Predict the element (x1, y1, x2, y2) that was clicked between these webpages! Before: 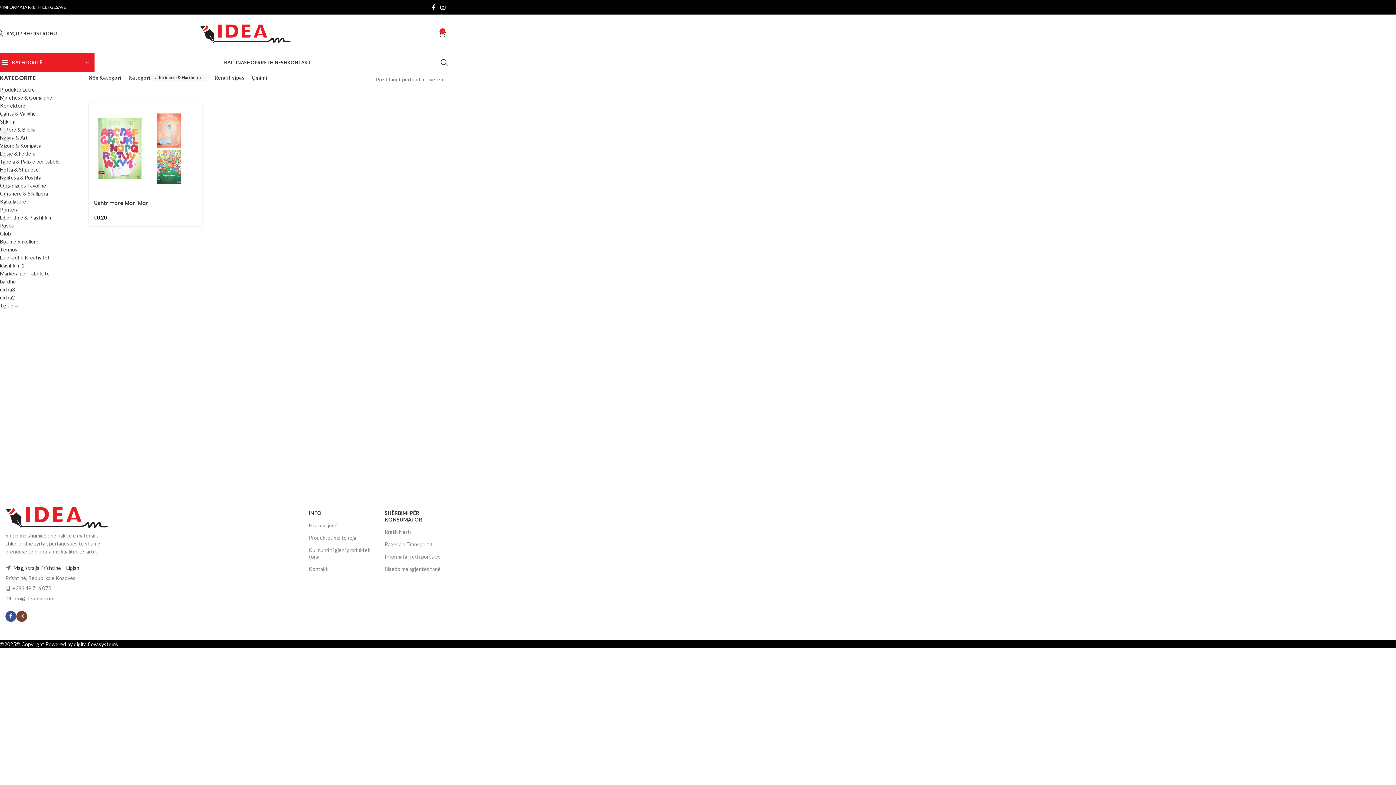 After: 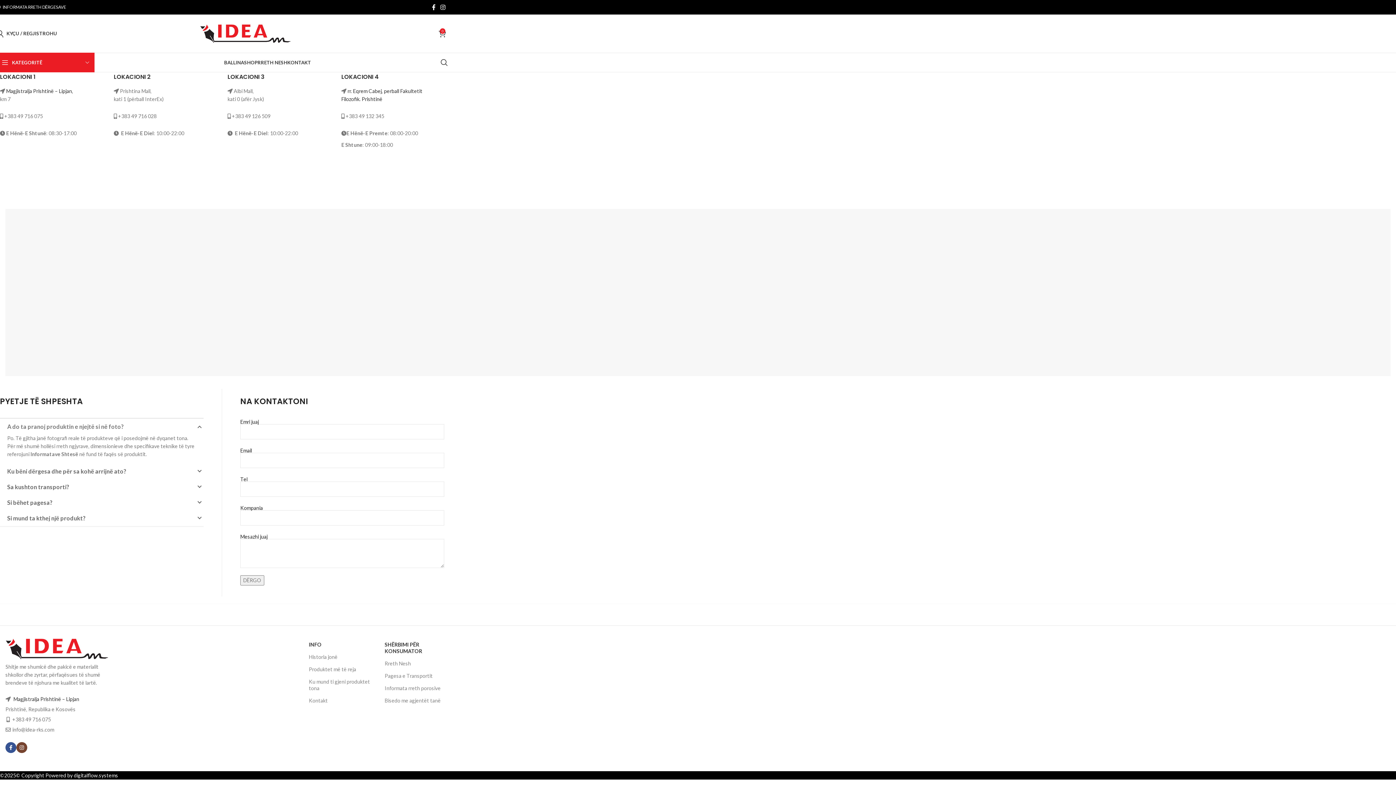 Action: label: Ku mund ti gjeni produktet tona bbox: (308, 544, 373, 563)